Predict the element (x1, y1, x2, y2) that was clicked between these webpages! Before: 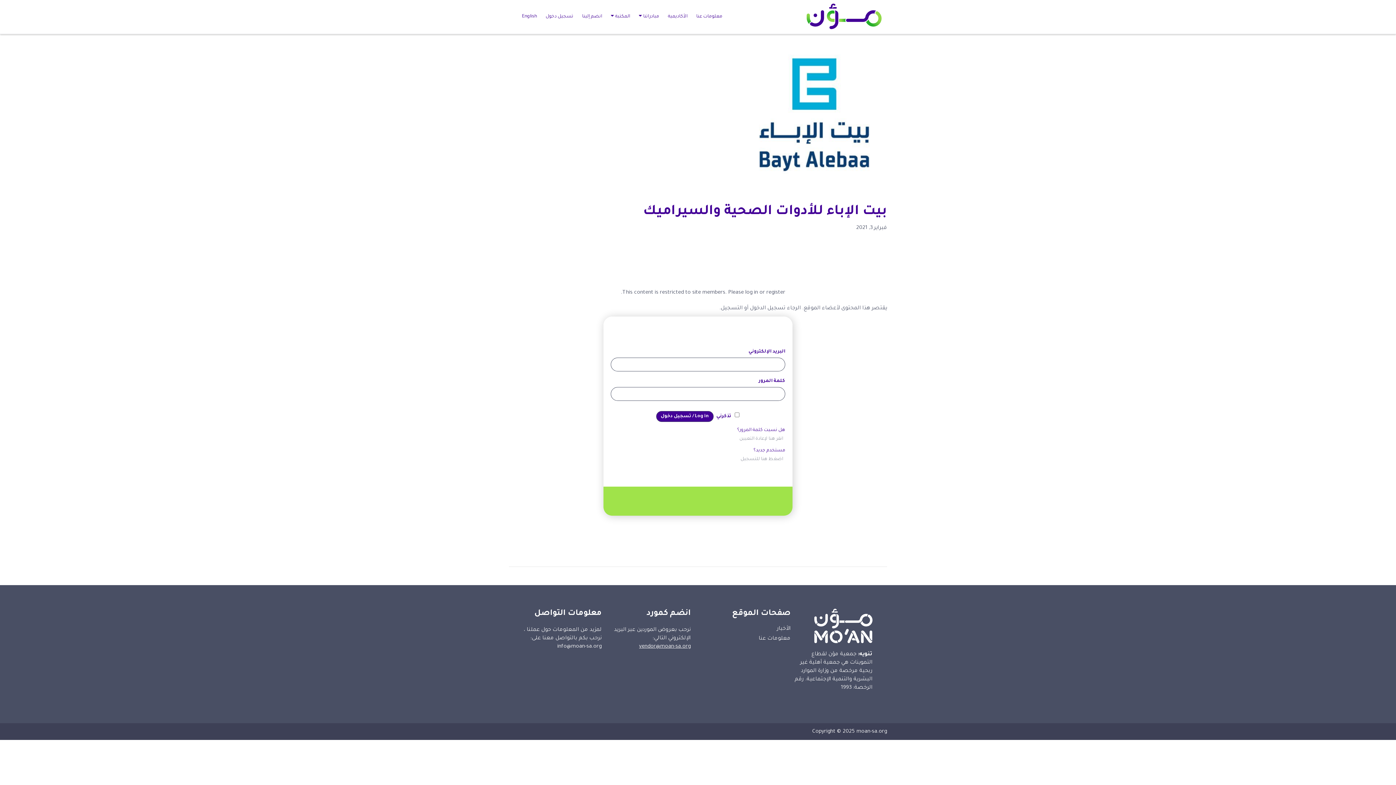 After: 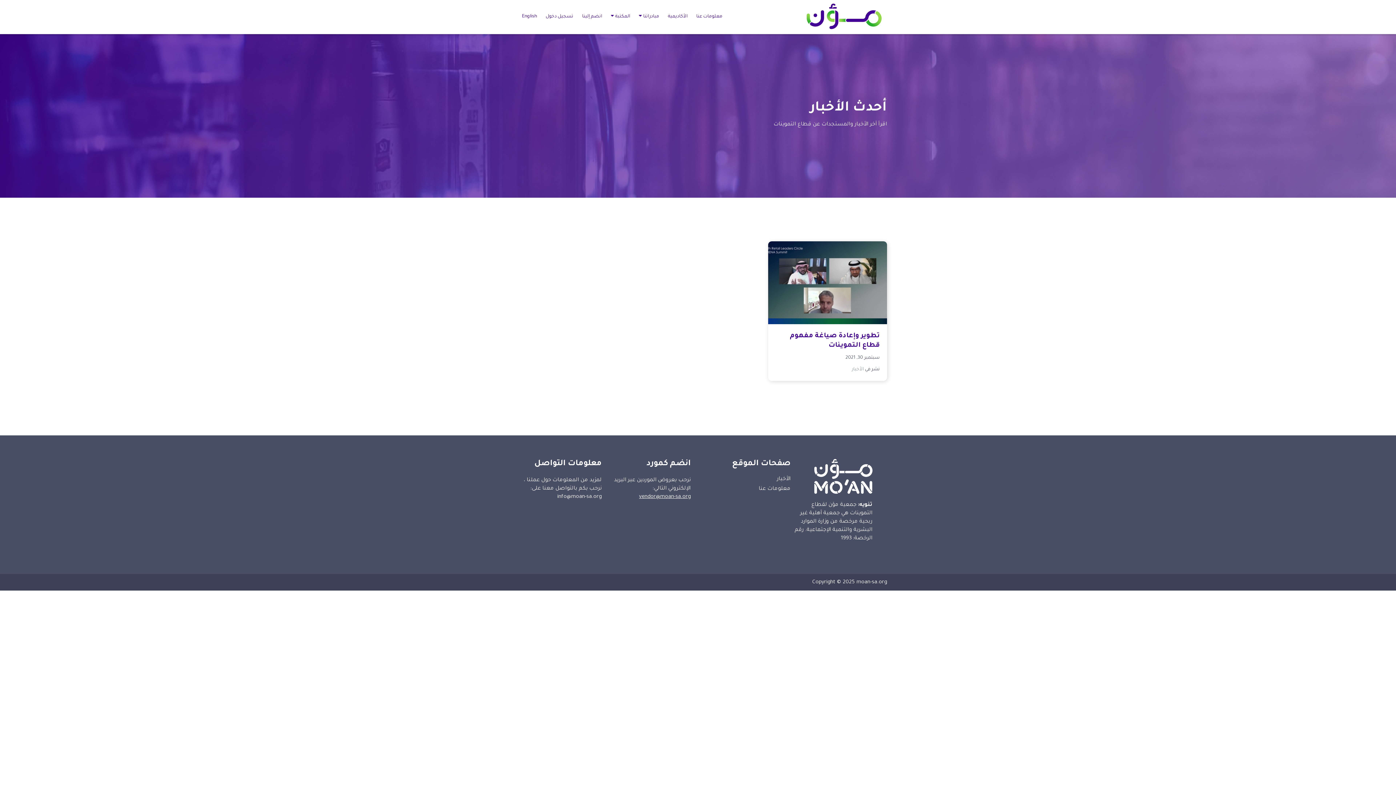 Action: label: الأخبار bbox: (700, 626, 790, 636)